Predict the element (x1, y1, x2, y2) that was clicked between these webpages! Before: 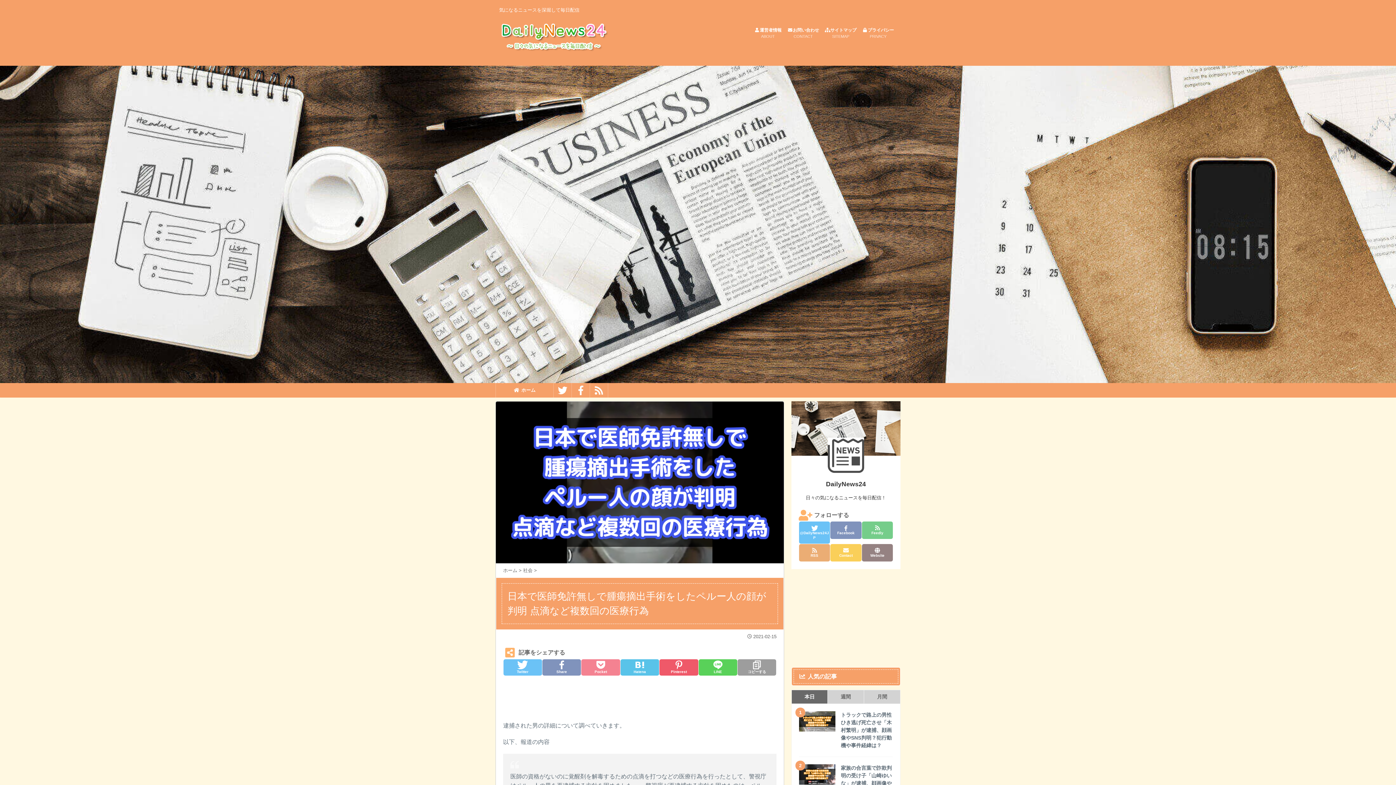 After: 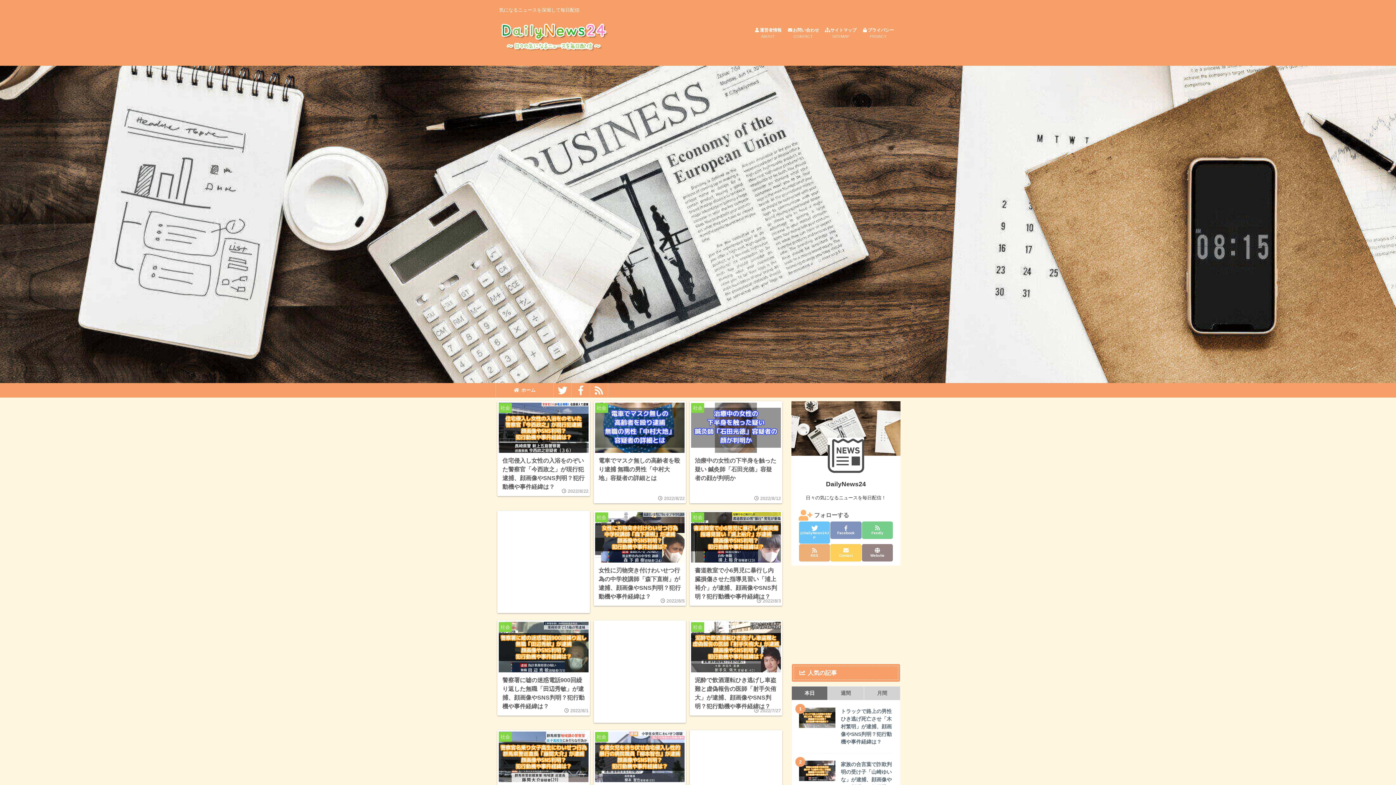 Action: bbox: (499, 51, 608, 59)